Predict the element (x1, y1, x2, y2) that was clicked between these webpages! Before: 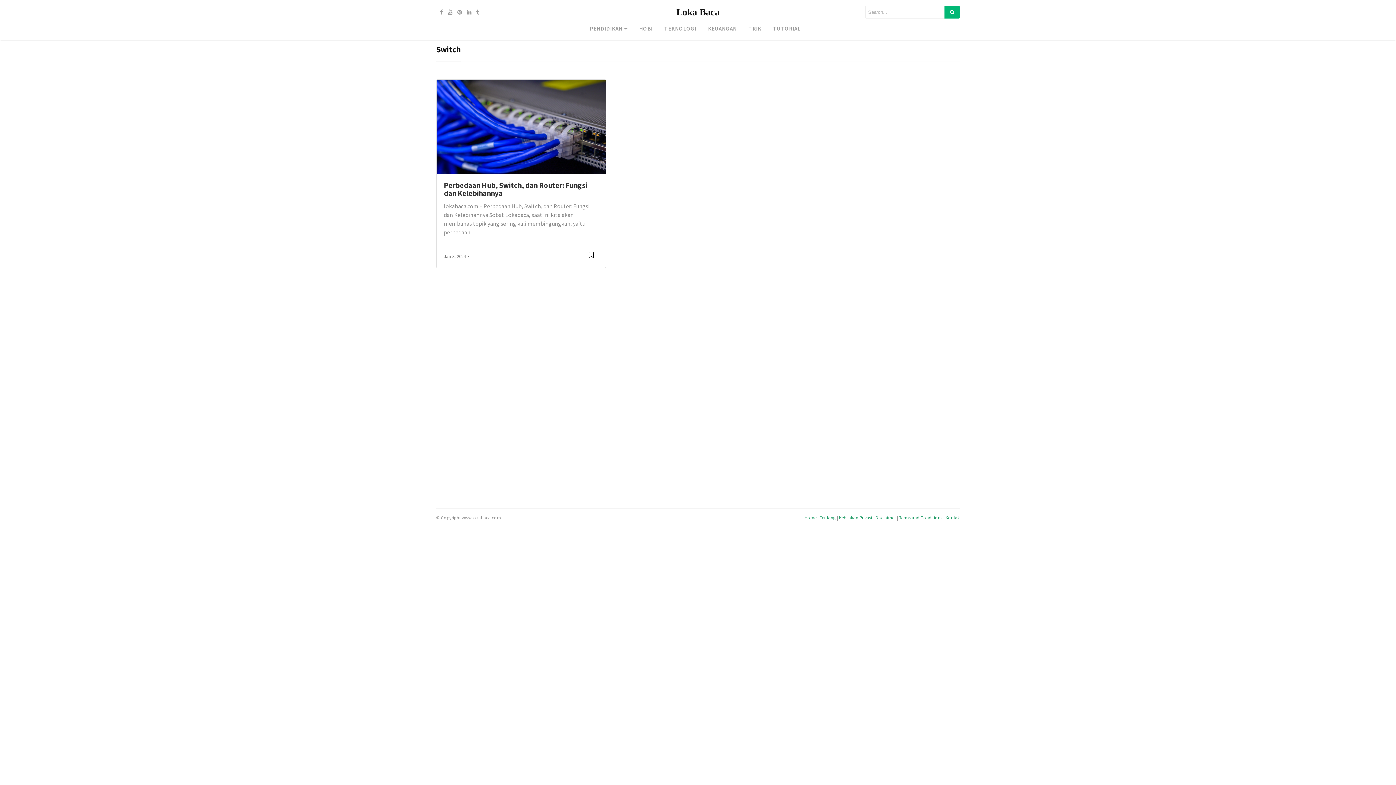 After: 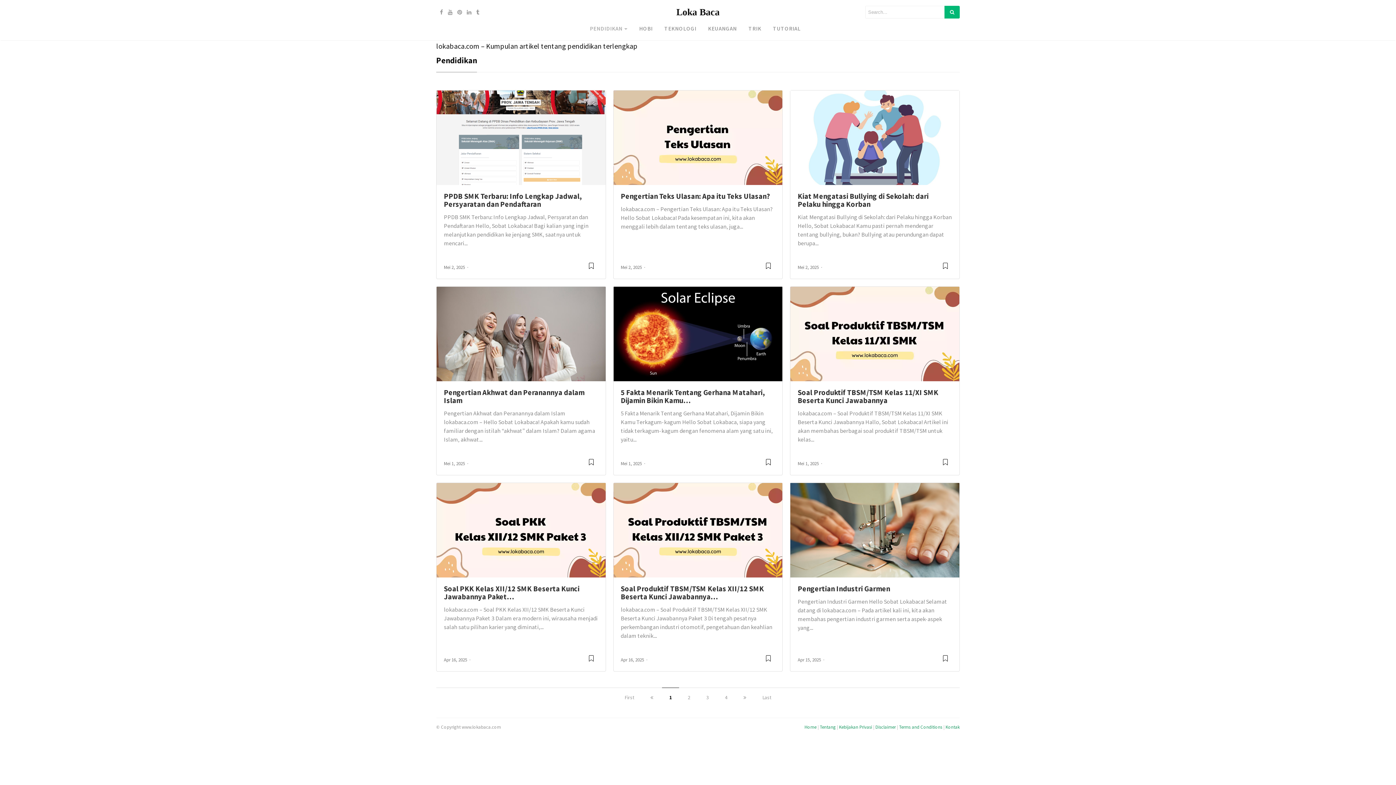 Action: bbox: (584, 21, 633, 35) label: PENDIDIKAN